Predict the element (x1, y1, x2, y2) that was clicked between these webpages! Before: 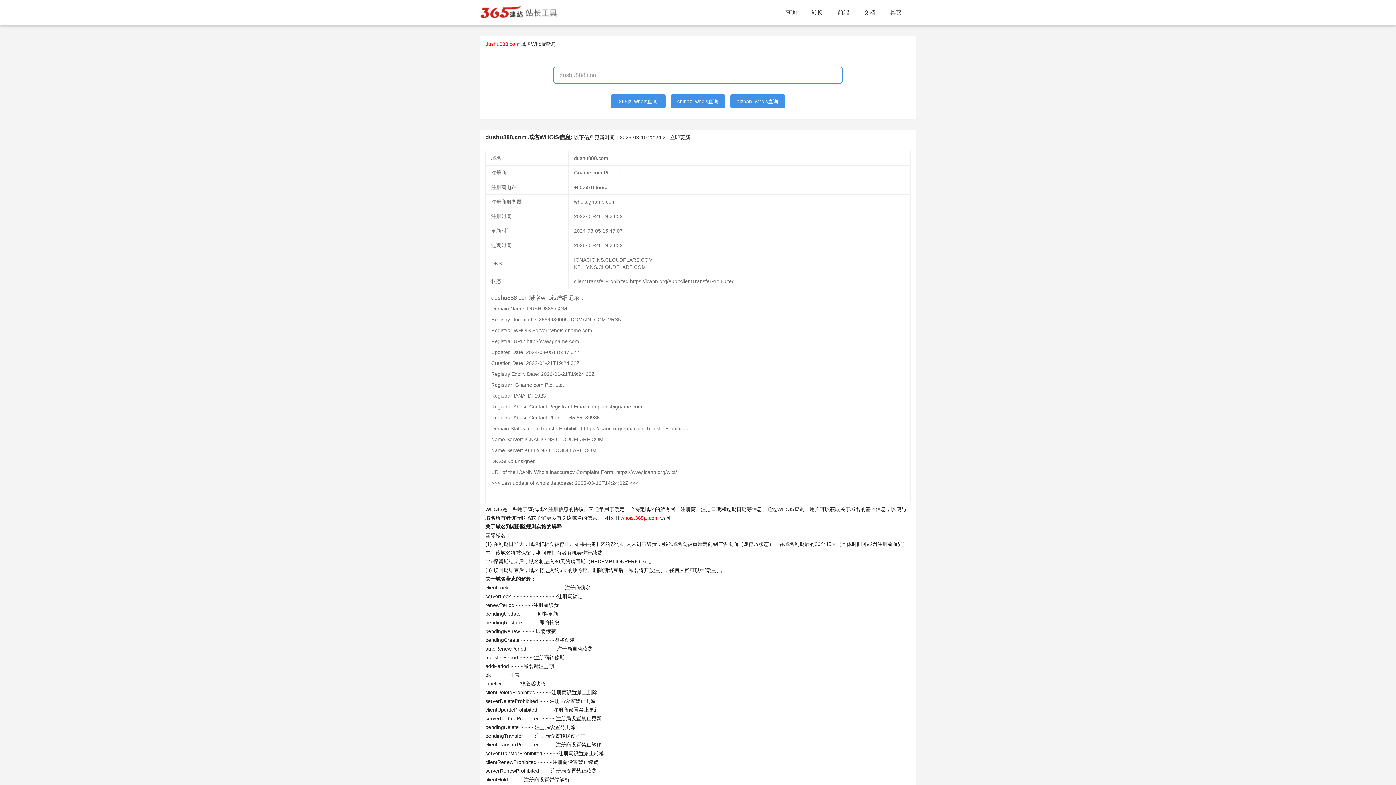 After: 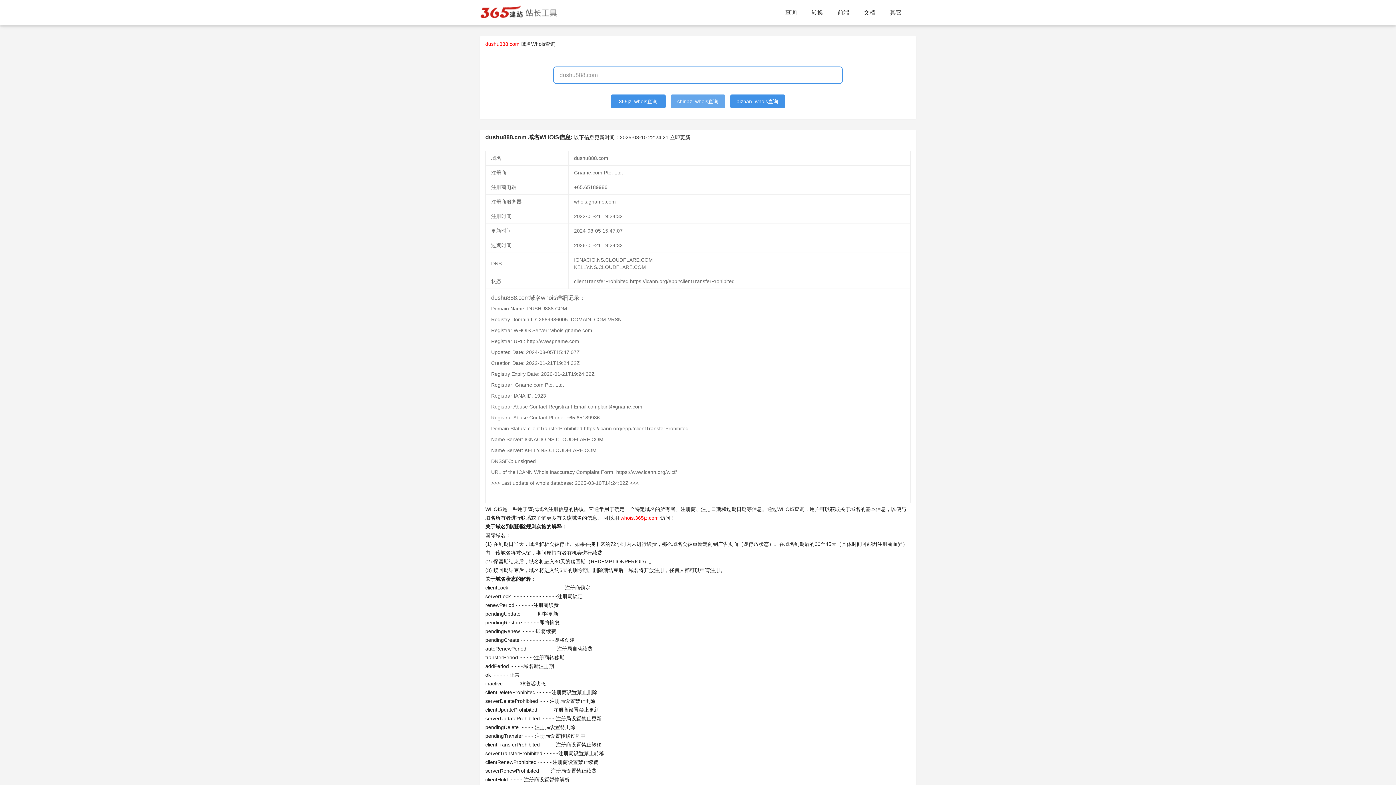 Action: label: chinaz_whois查询 bbox: (670, 94, 725, 108)